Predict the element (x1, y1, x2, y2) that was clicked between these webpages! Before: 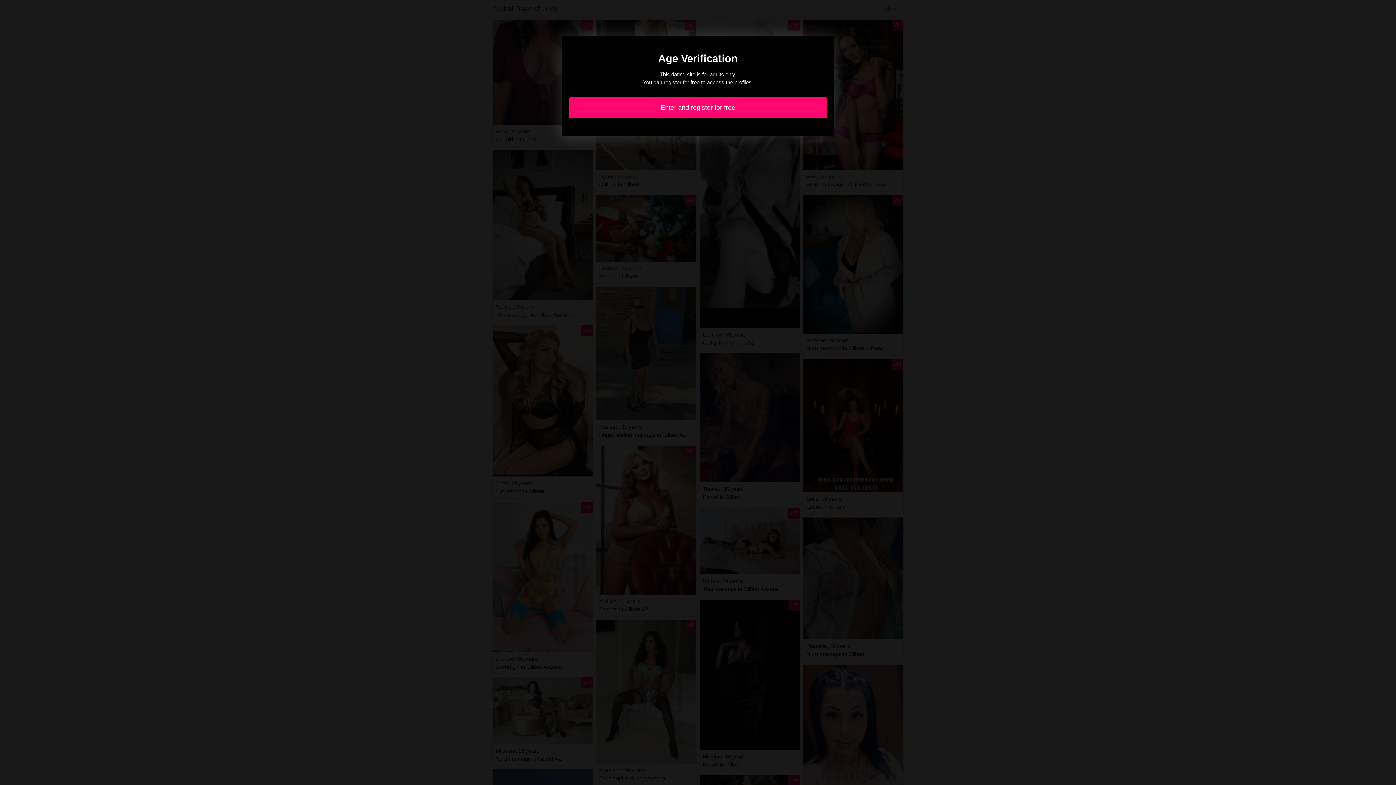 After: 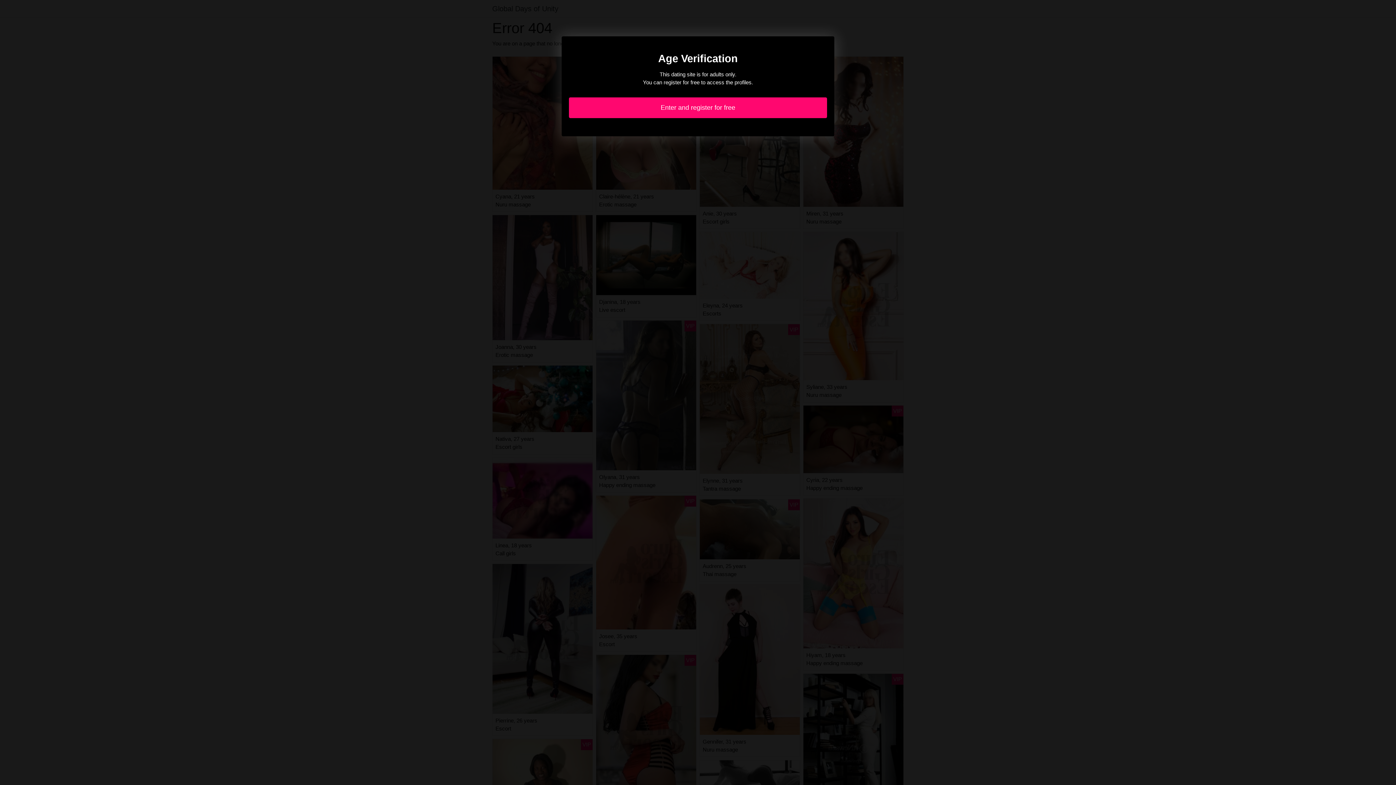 Action: bbox: (569, 97, 827, 118) label: Enter and register for free